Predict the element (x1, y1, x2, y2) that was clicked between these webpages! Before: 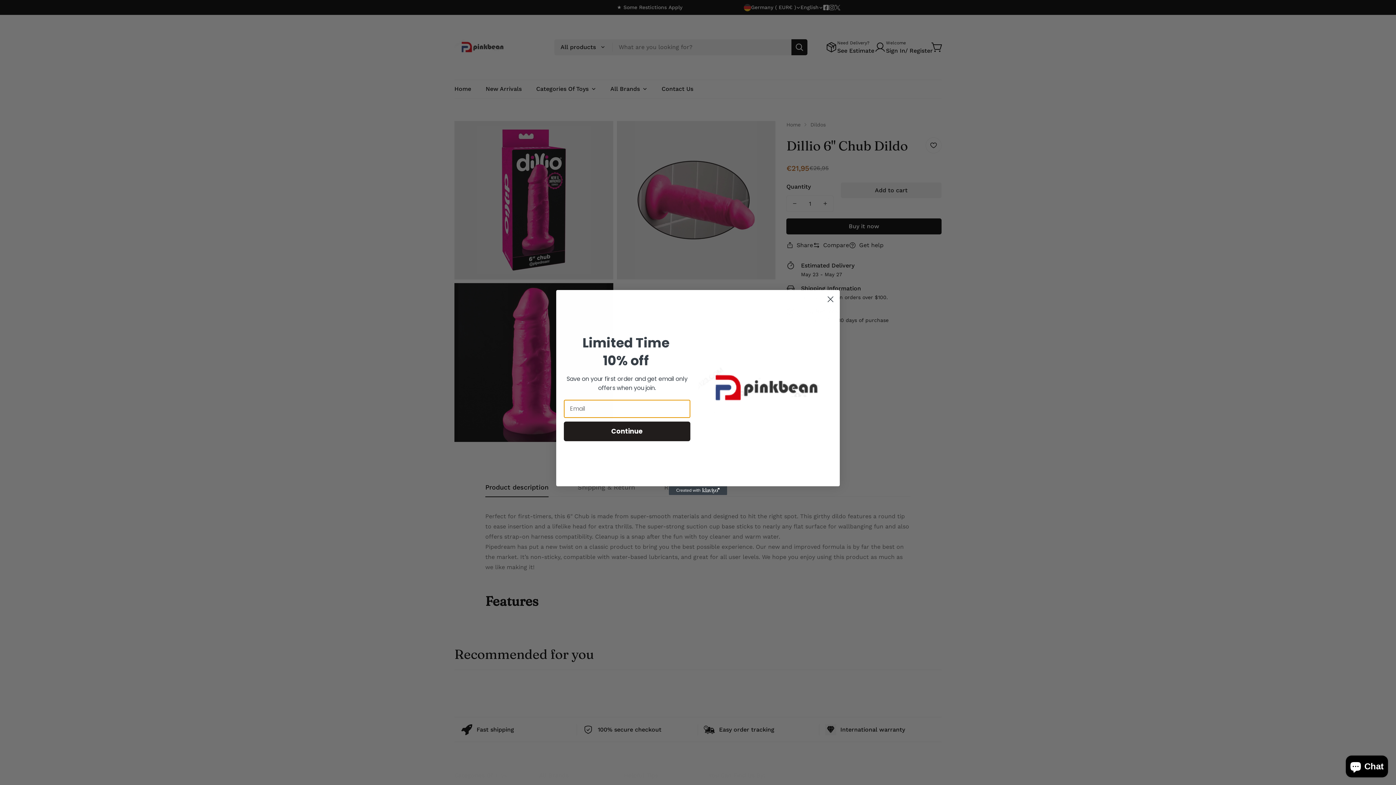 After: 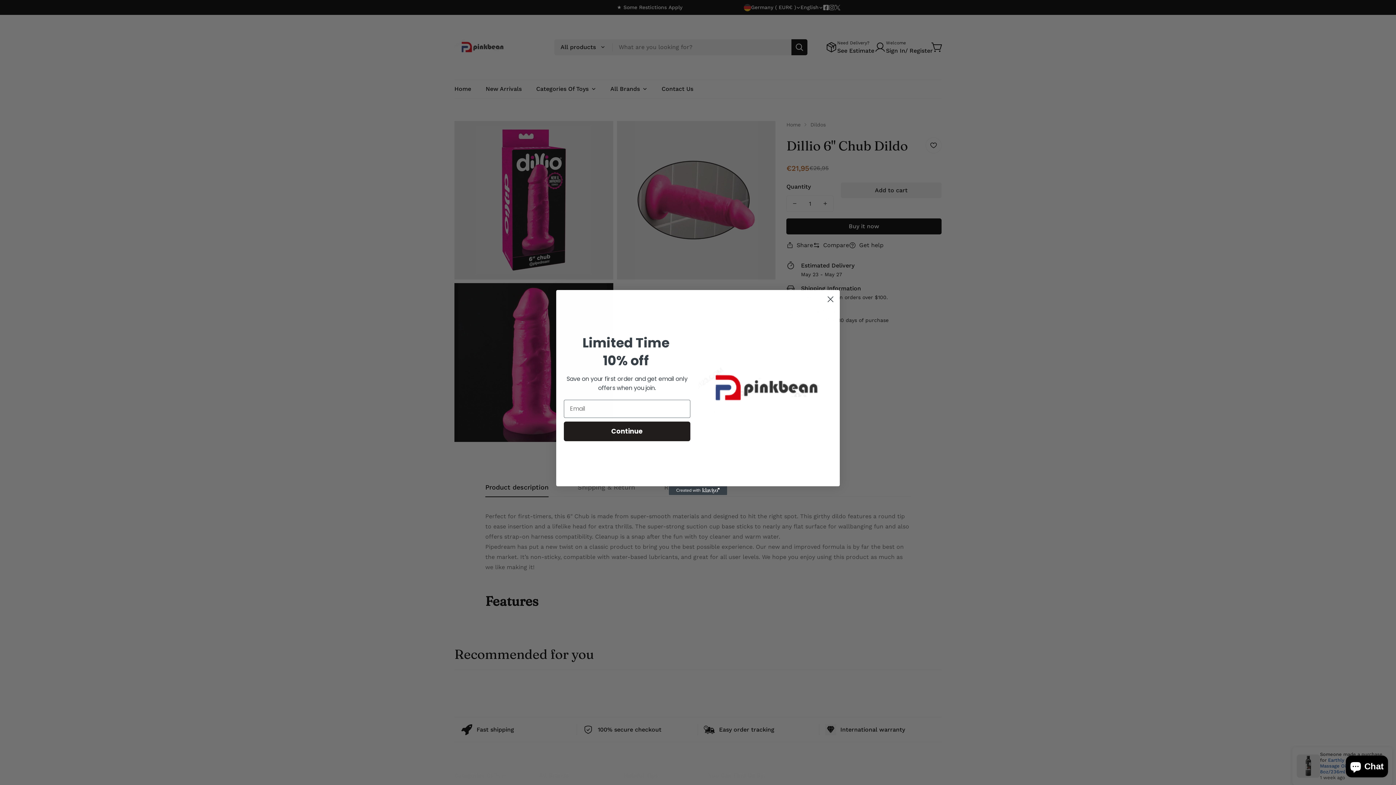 Action: bbox: (669, 486, 727, 495) label: Created with Klaviyo - opens in a new tab